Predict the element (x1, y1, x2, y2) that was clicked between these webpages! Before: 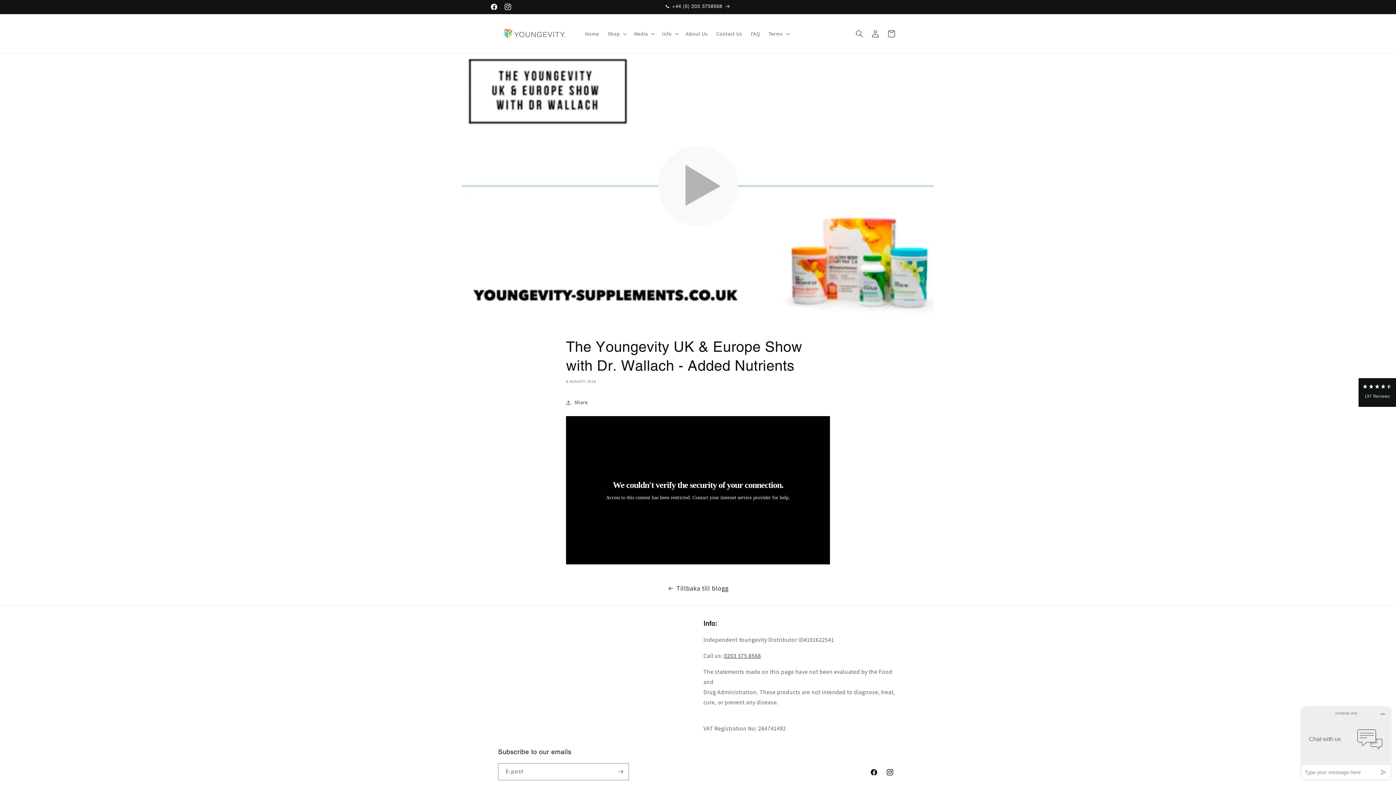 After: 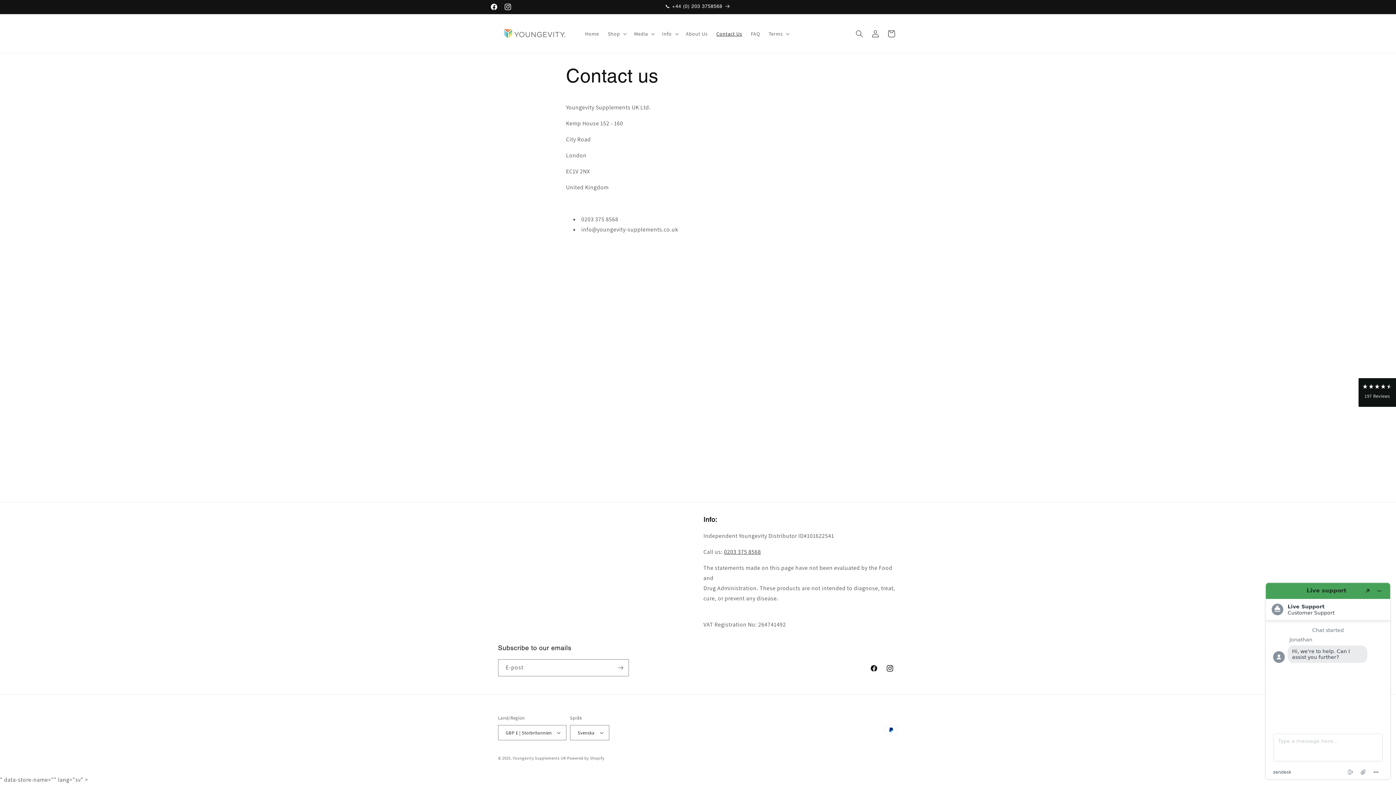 Action: bbox: (712, 26, 746, 41) label: Contact Us